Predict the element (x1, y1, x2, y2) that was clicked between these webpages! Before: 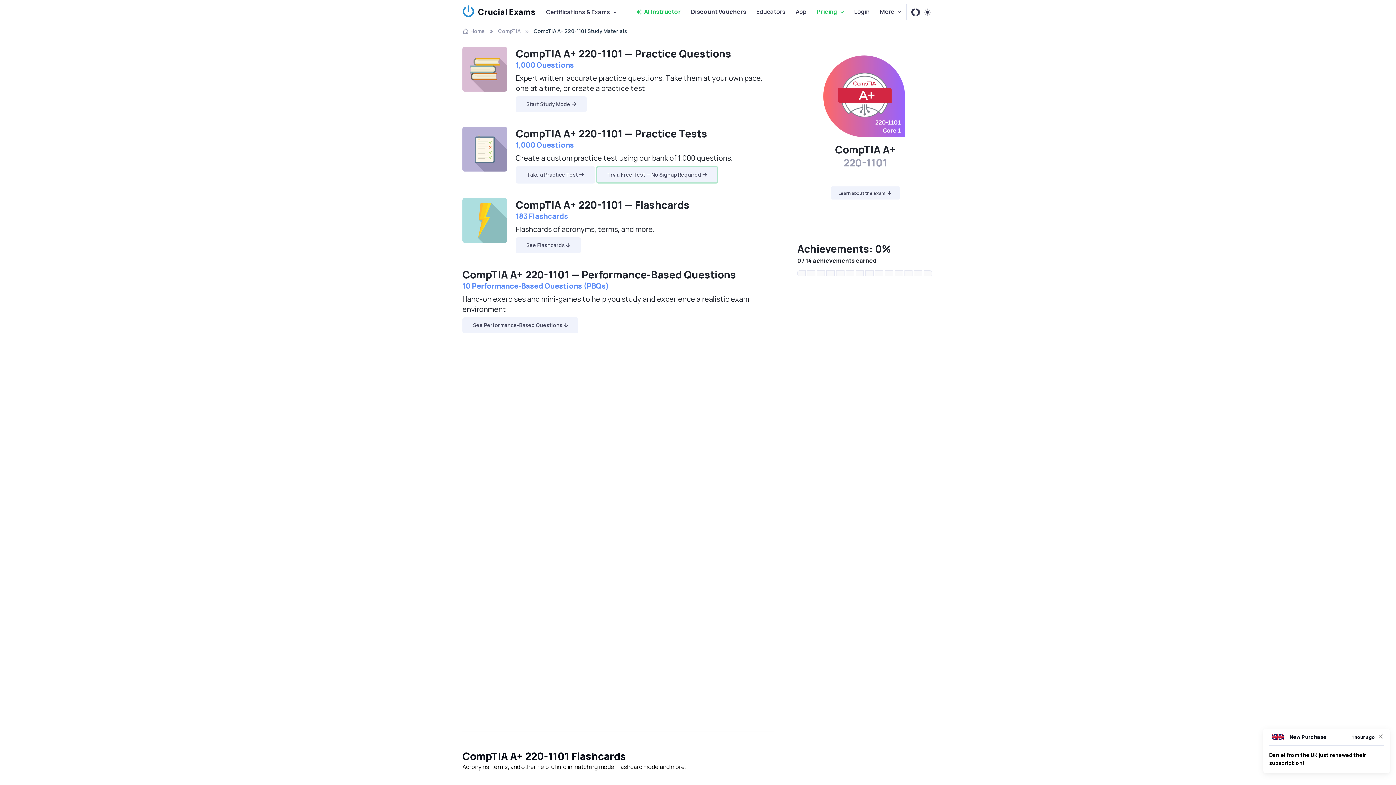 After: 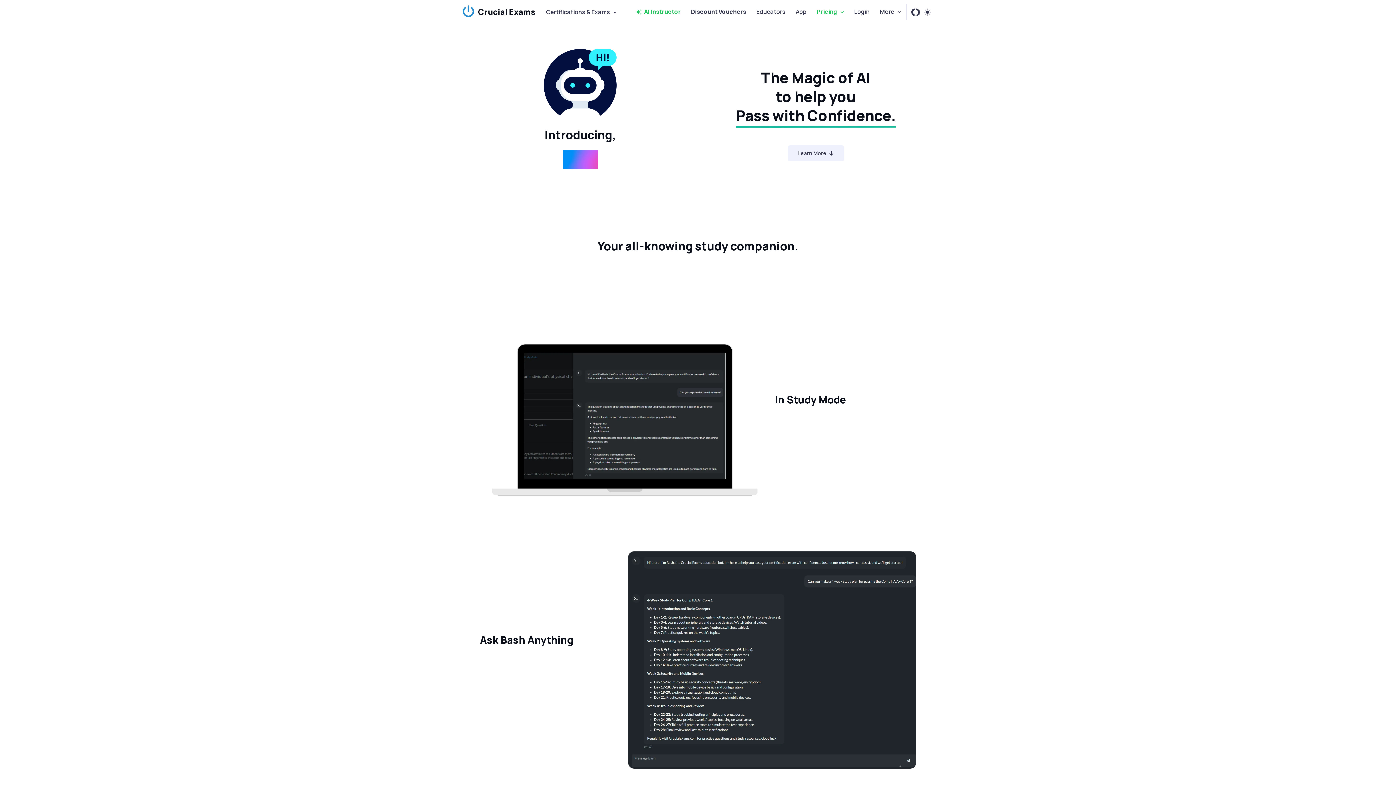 Action: bbox: (630, 4, 686, 19) label: AI
 Instructor